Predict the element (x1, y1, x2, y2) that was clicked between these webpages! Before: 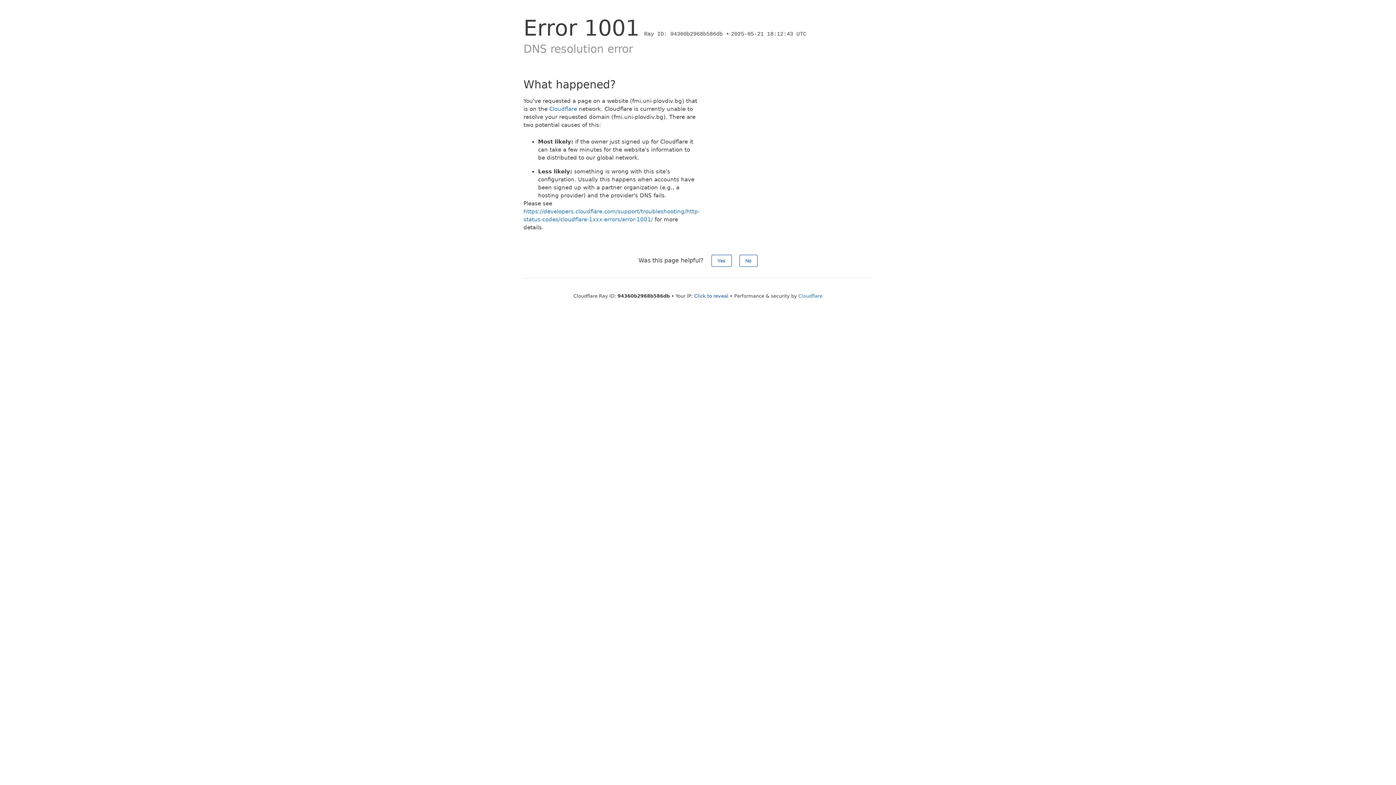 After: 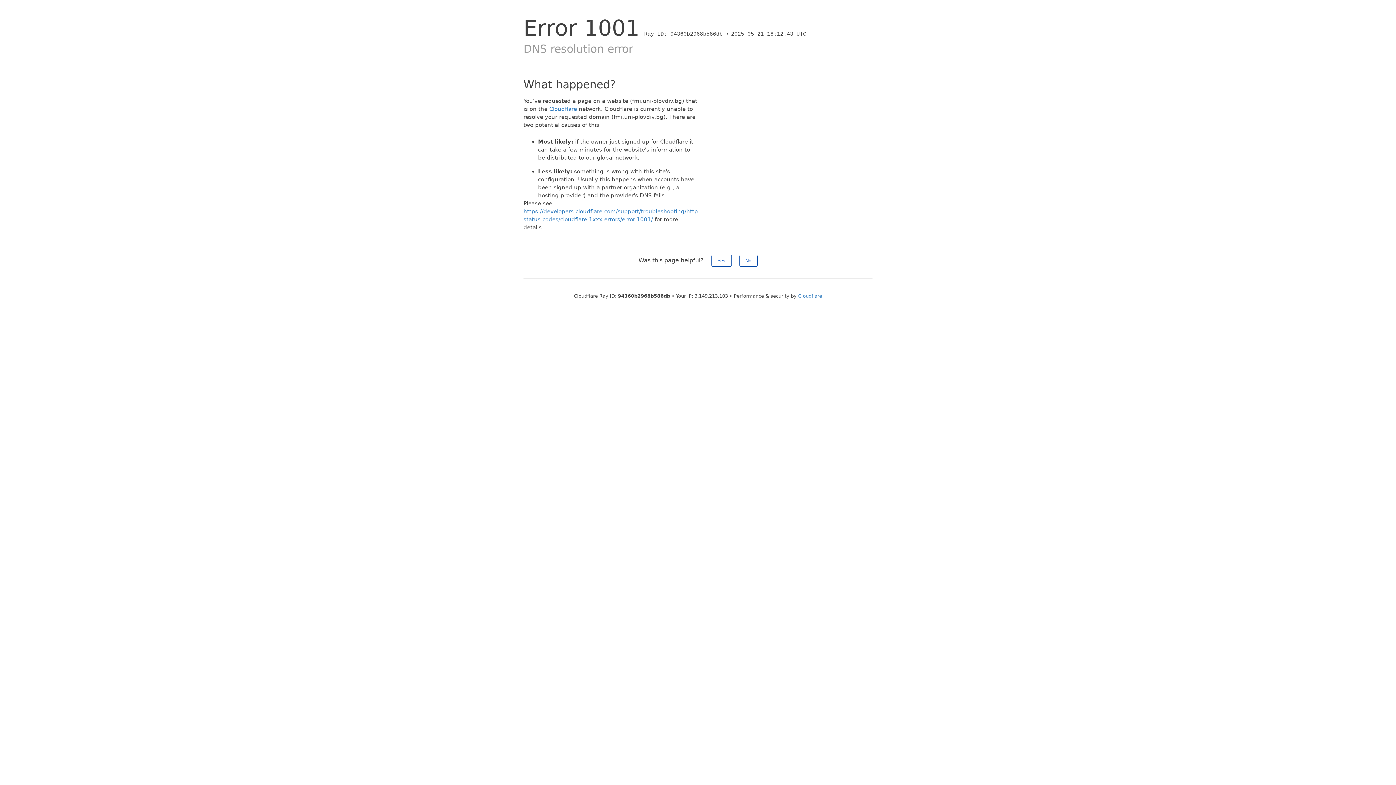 Action: bbox: (694, 293, 728, 298) label: Click to reveal